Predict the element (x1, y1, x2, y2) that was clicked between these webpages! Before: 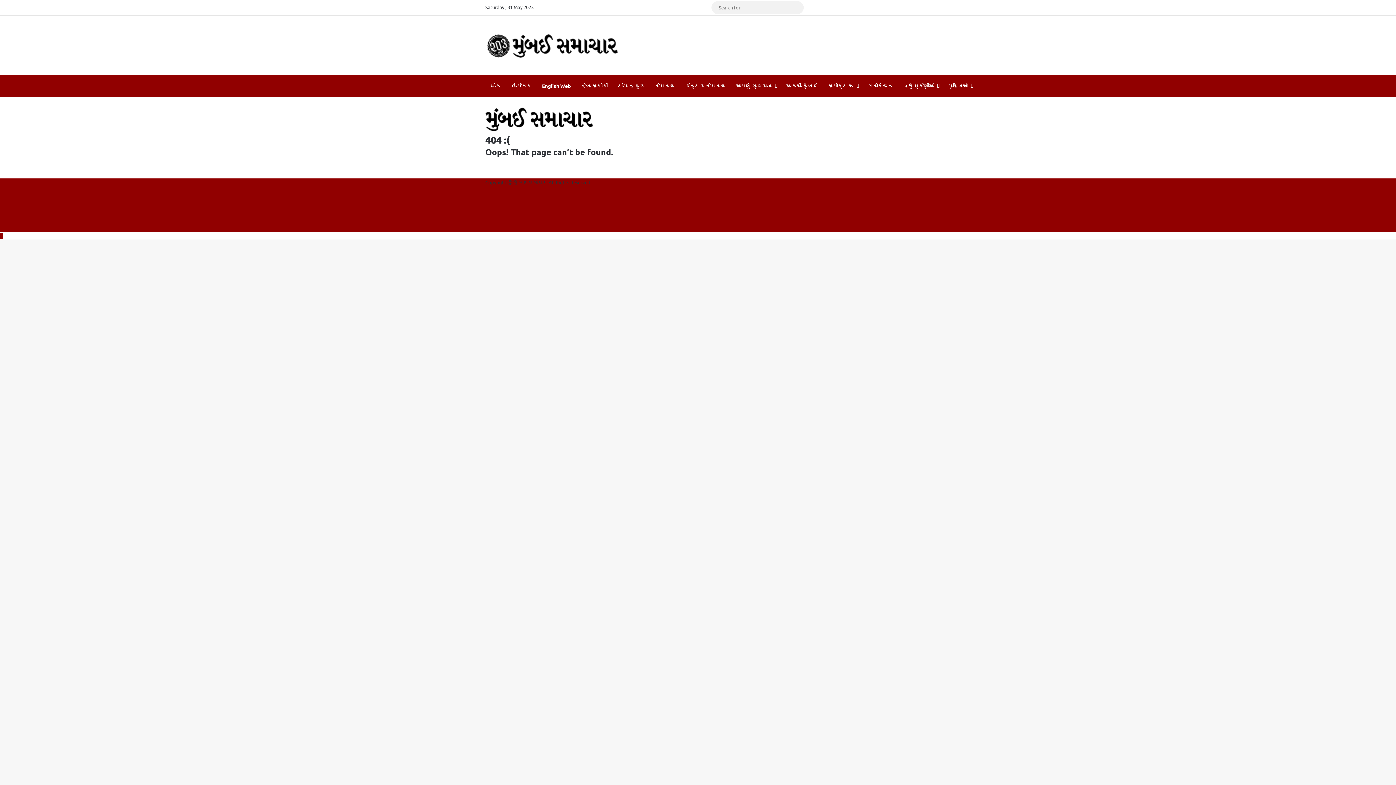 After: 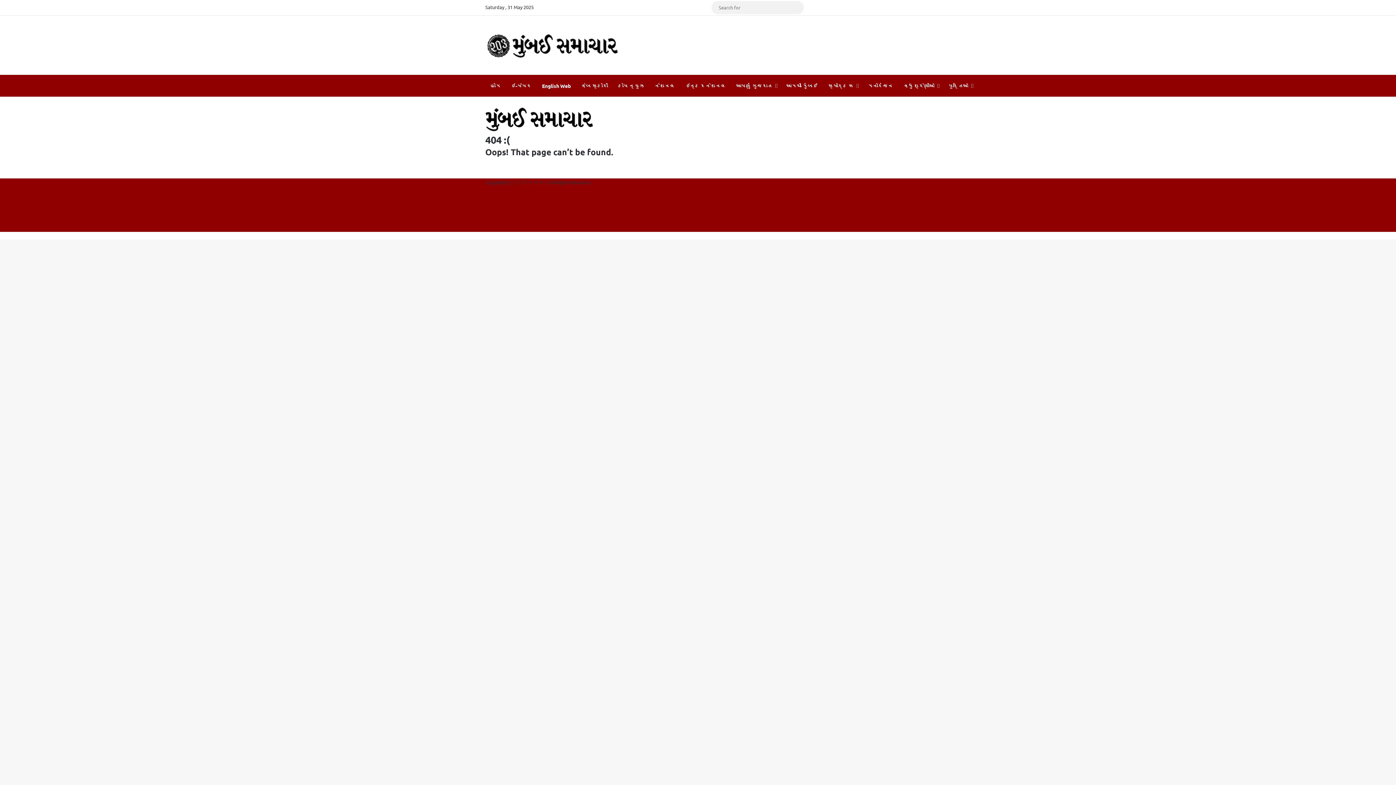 Action: bbox: (485, 209, 488, 216) label: Instagram